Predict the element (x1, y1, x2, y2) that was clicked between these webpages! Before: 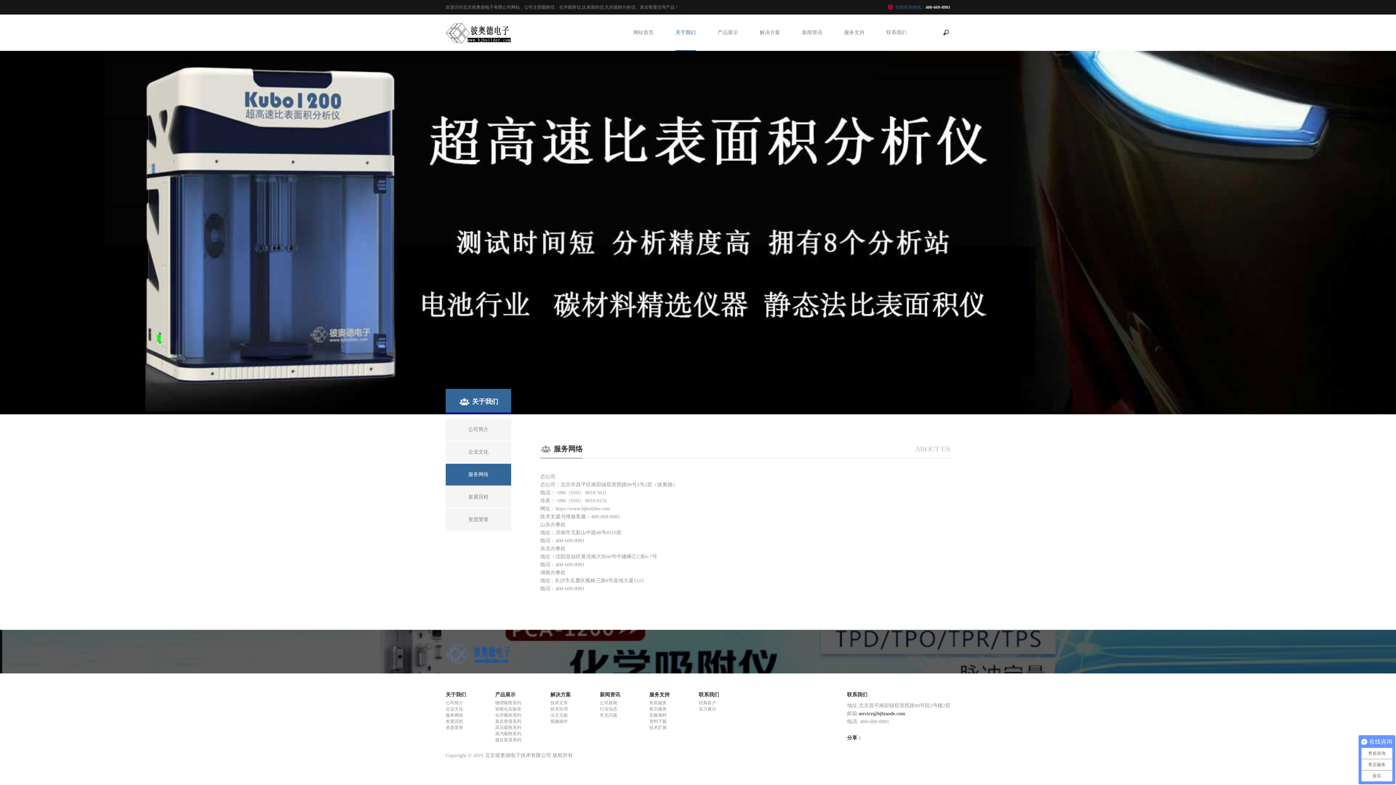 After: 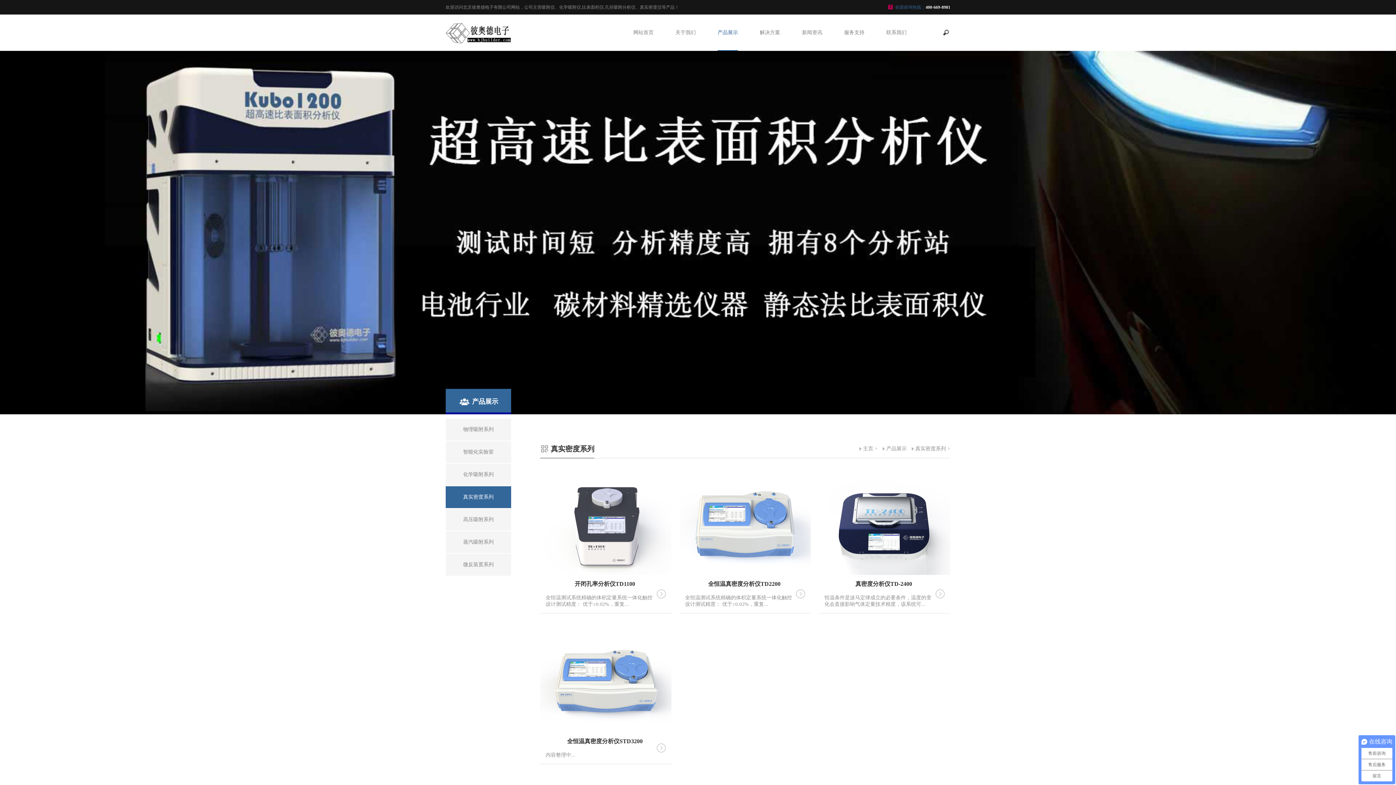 Action: bbox: (495, 719, 521, 724) label: 真实密度系列